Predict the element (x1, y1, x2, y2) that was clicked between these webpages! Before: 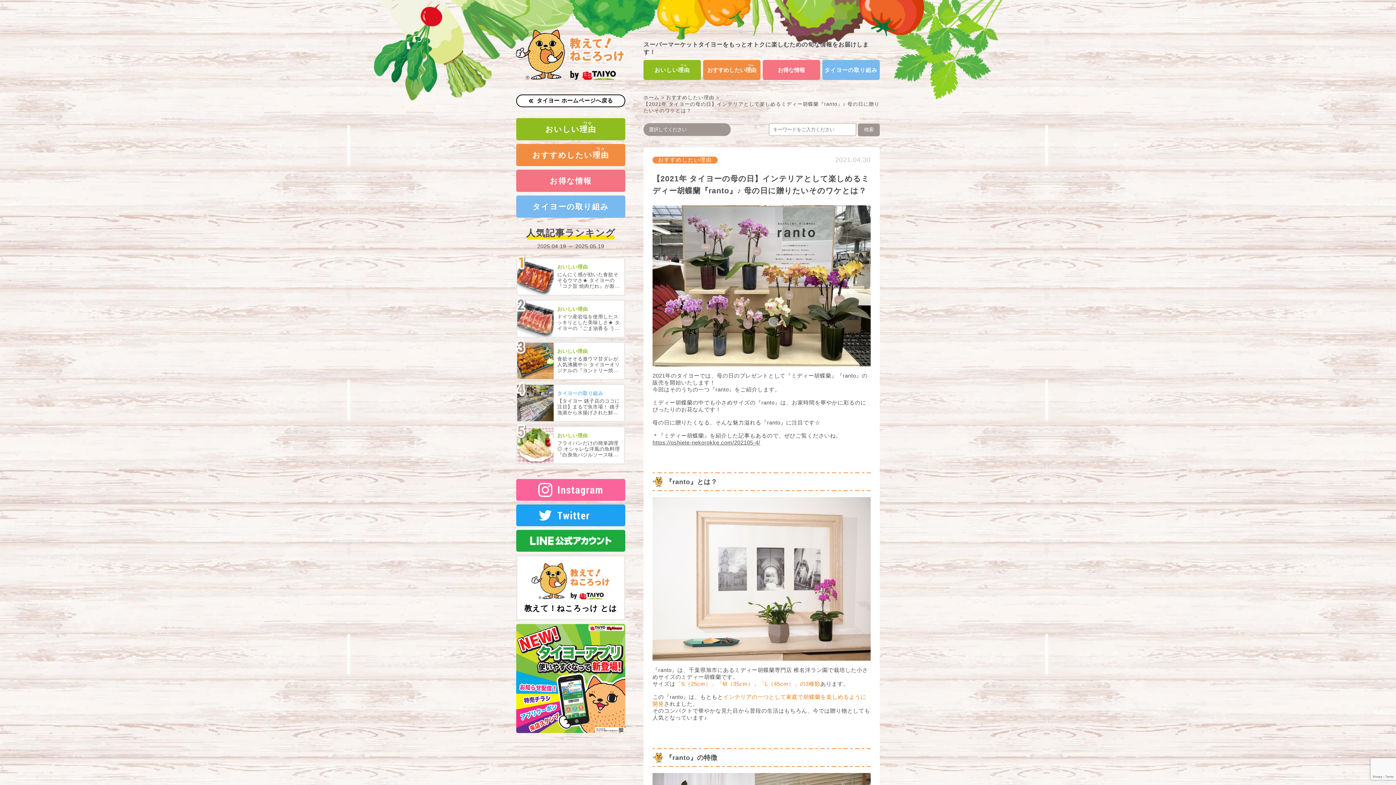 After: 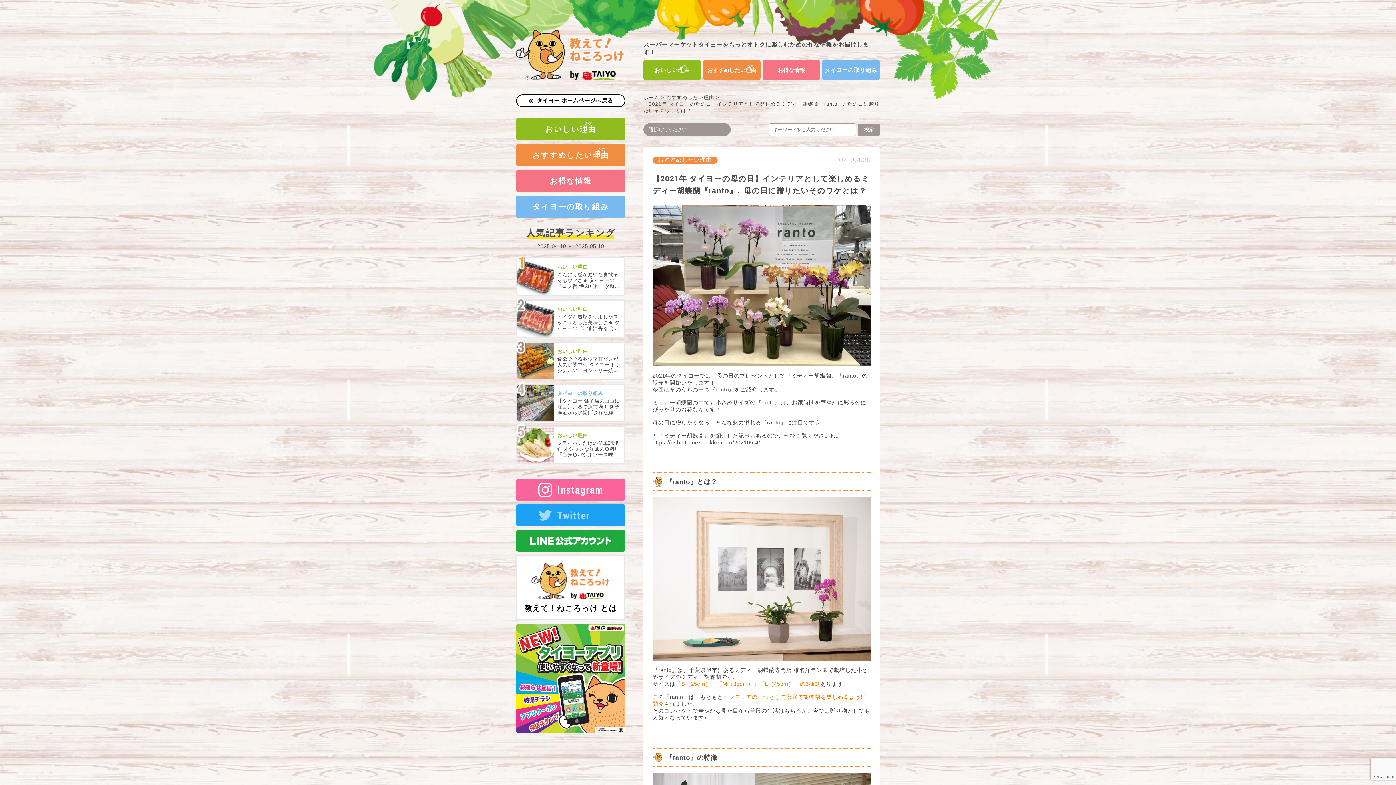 Action: bbox: (516, 504, 625, 526)